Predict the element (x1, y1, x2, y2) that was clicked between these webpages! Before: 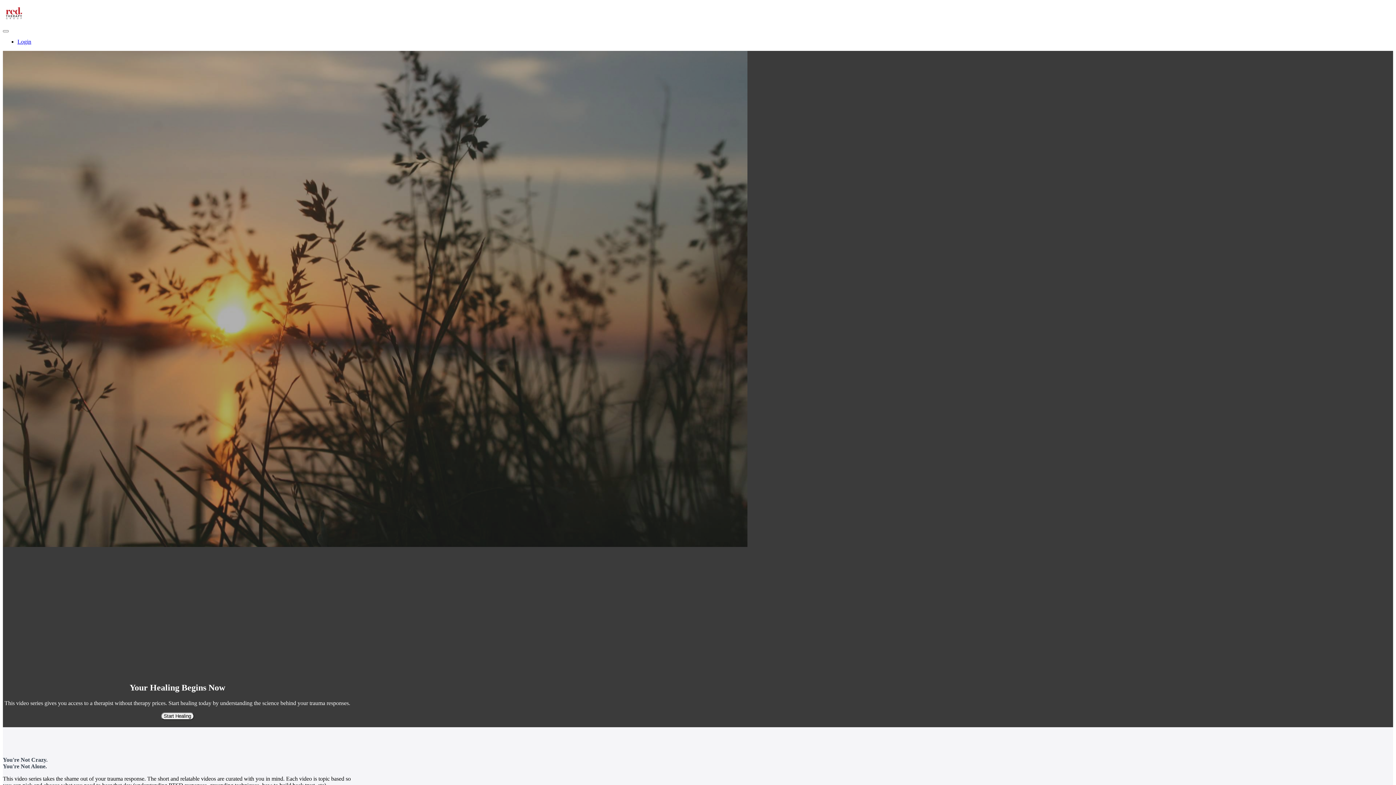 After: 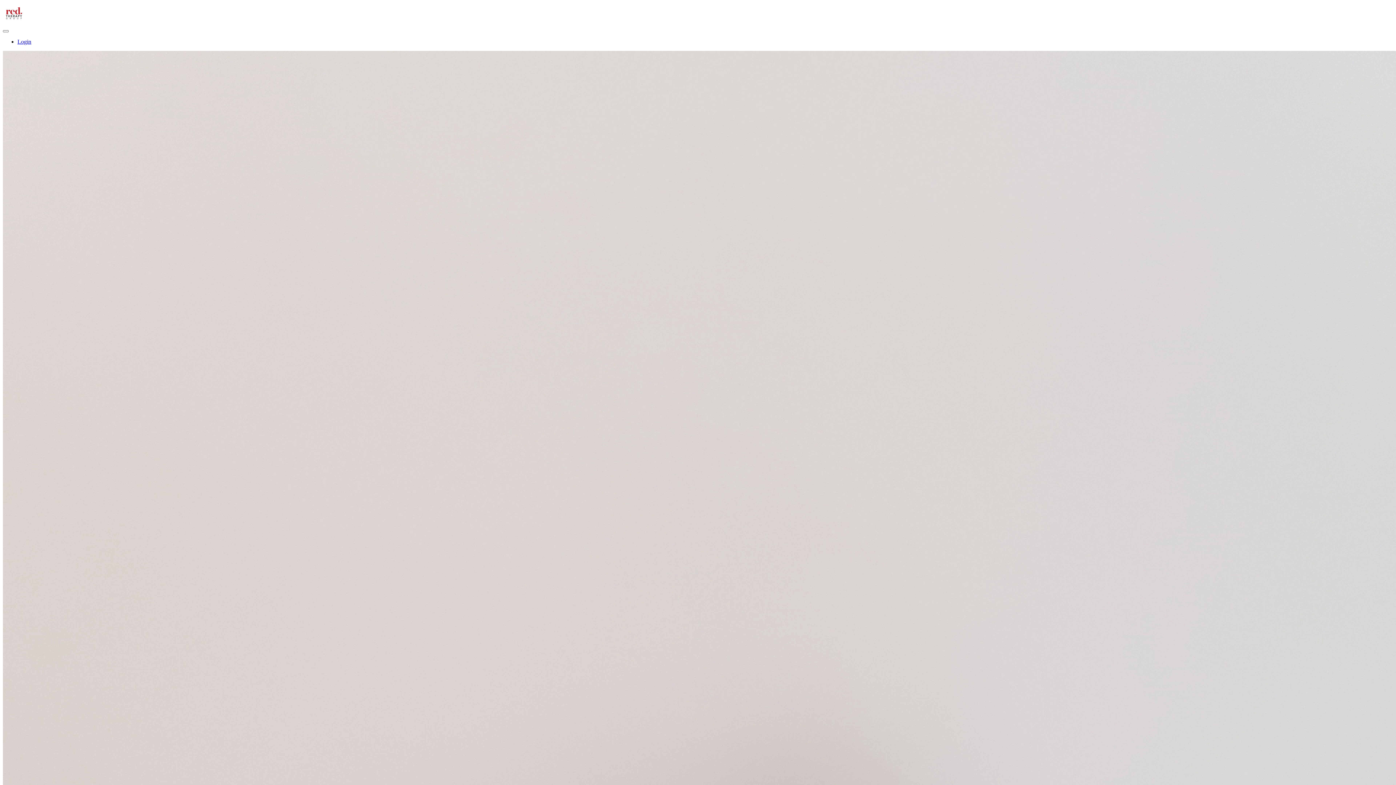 Action: bbox: (2, 19, 24, 25)